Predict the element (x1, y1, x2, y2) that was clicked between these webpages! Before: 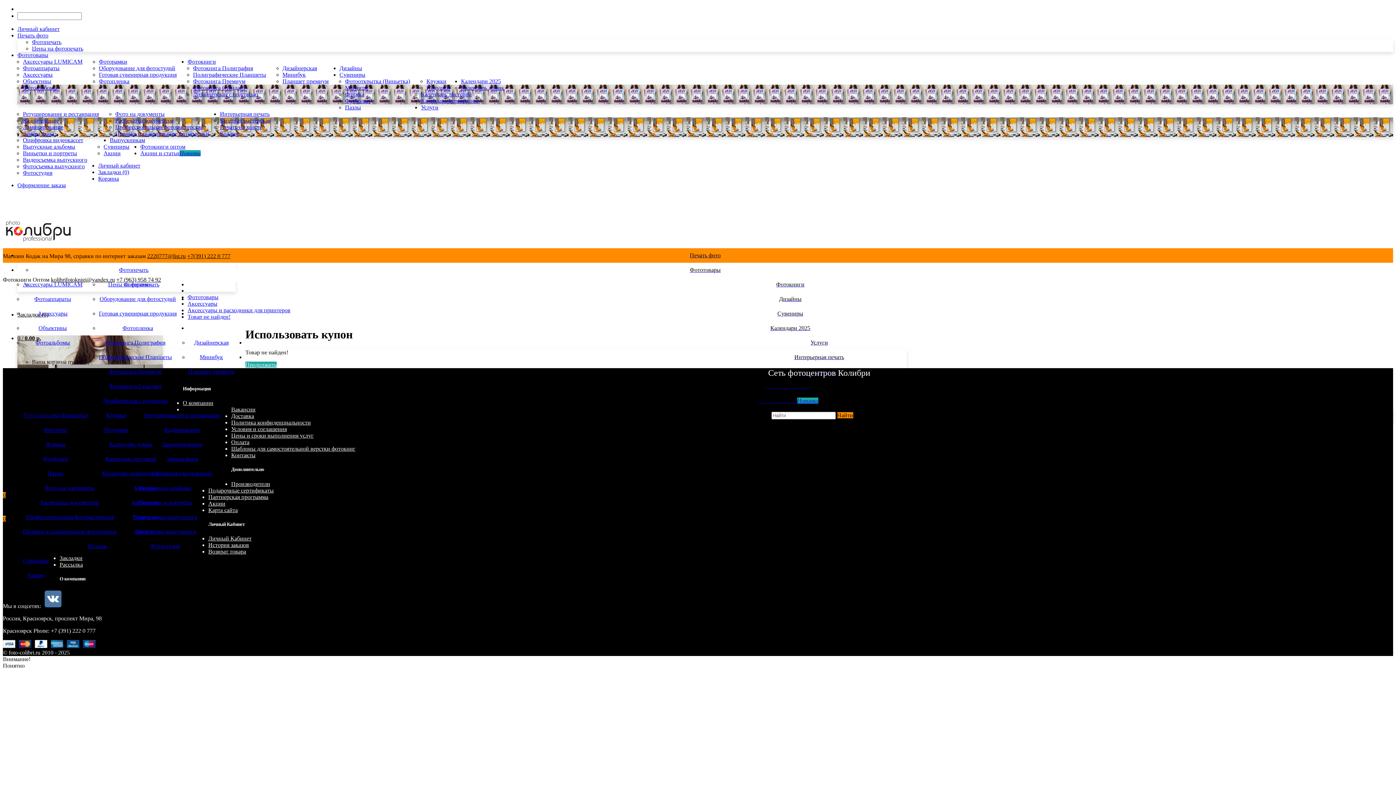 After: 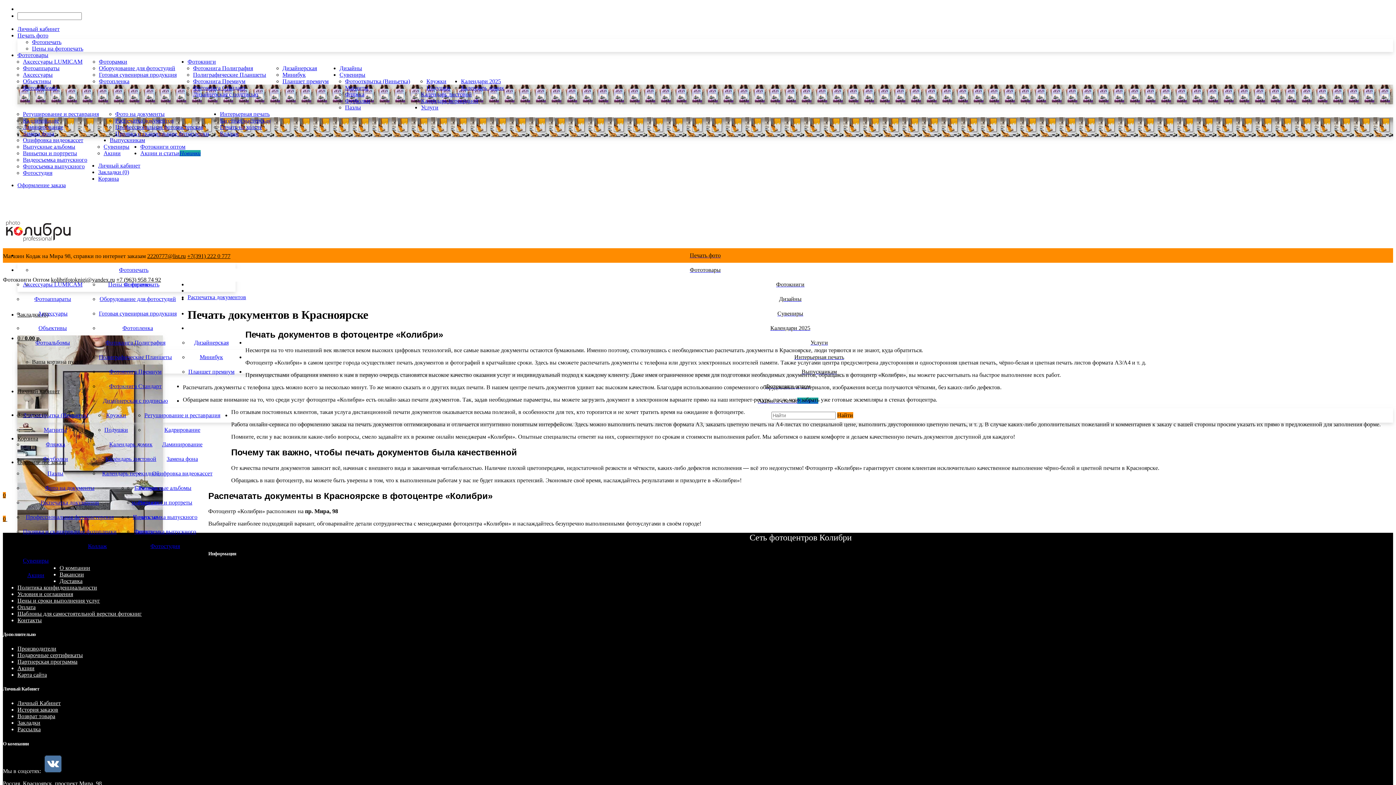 Action: bbox: (40, 499, 99, 505) label: Распечатка документов